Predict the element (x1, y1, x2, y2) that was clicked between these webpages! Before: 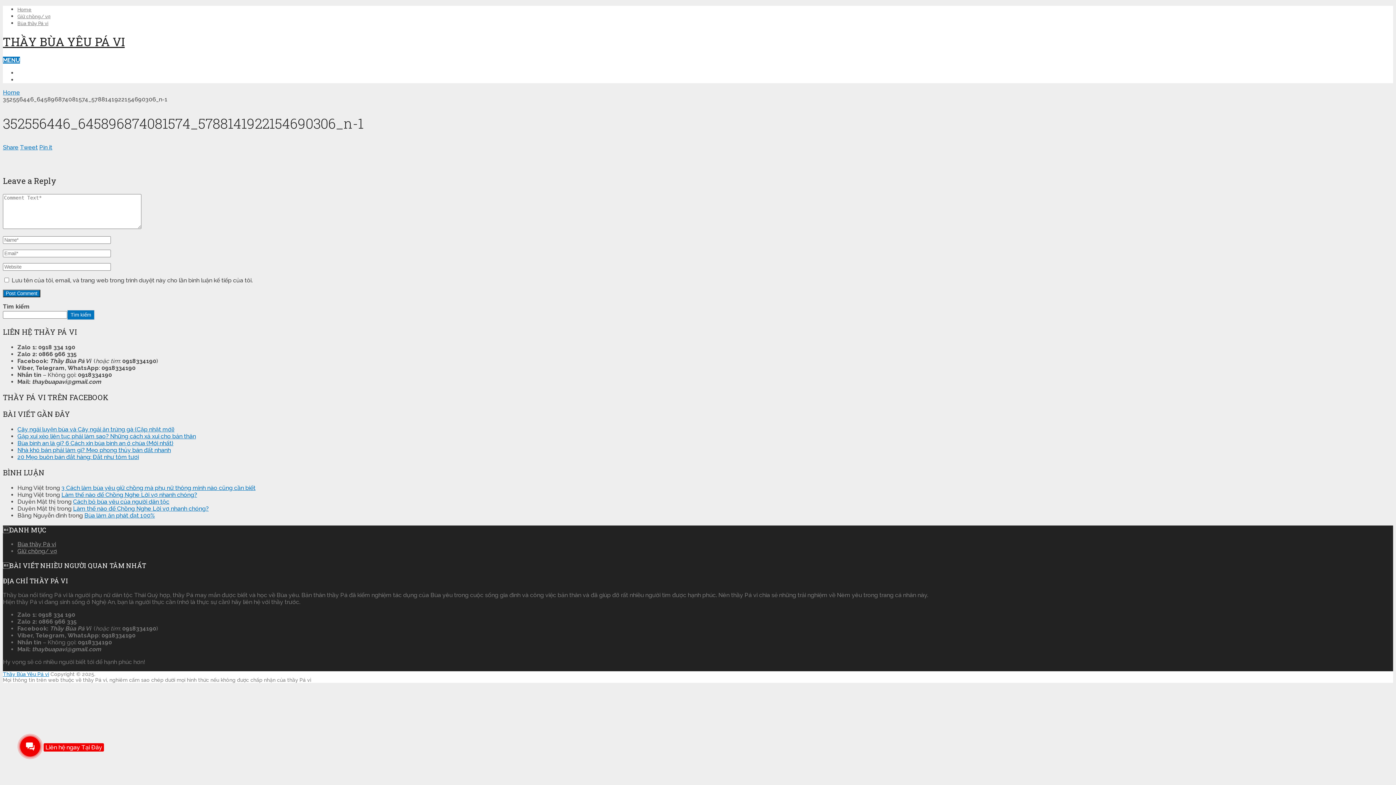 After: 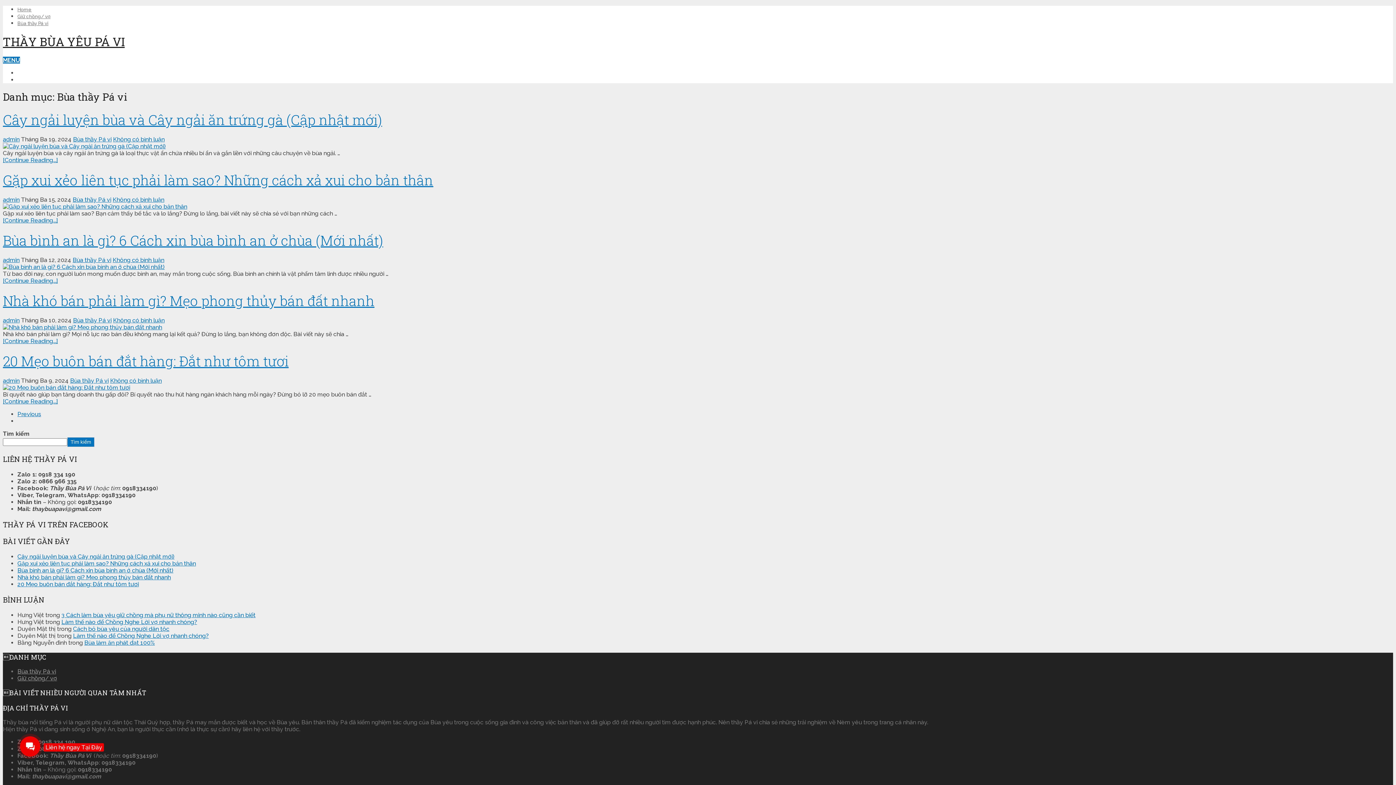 Action: bbox: (17, 541, 56, 547) label: Bùa thầy Pá vi